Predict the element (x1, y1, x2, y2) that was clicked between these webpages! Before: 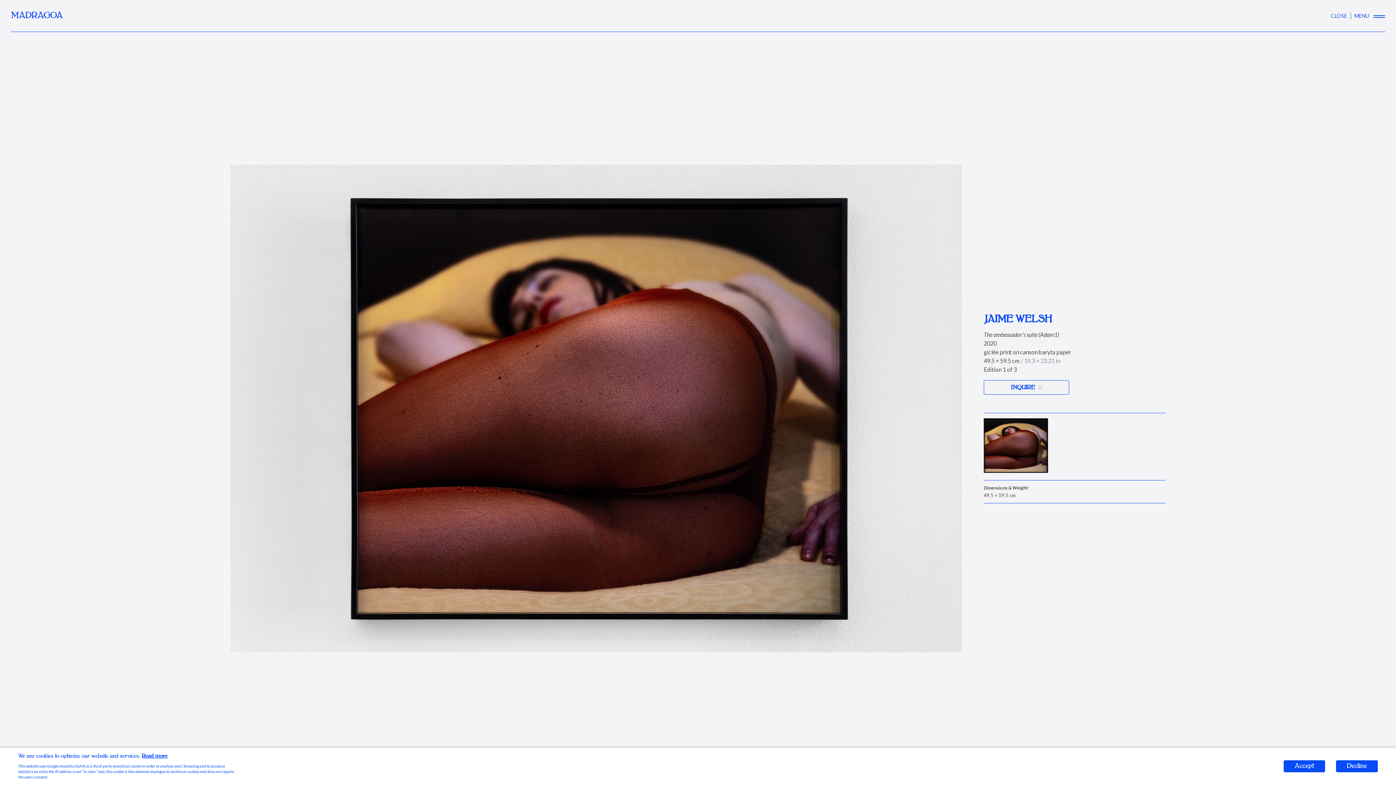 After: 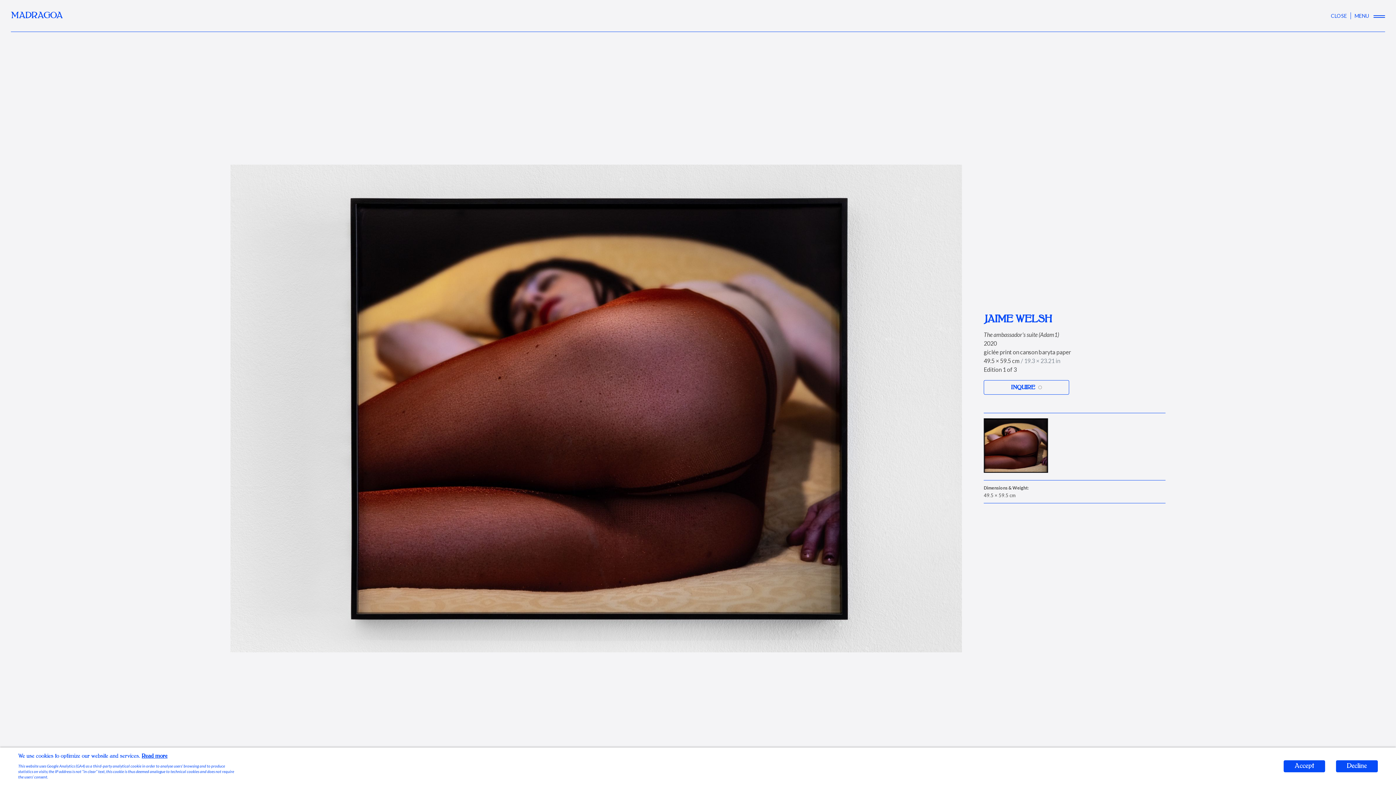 Action: bbox: (141, 754, 167, 758) label: Read more